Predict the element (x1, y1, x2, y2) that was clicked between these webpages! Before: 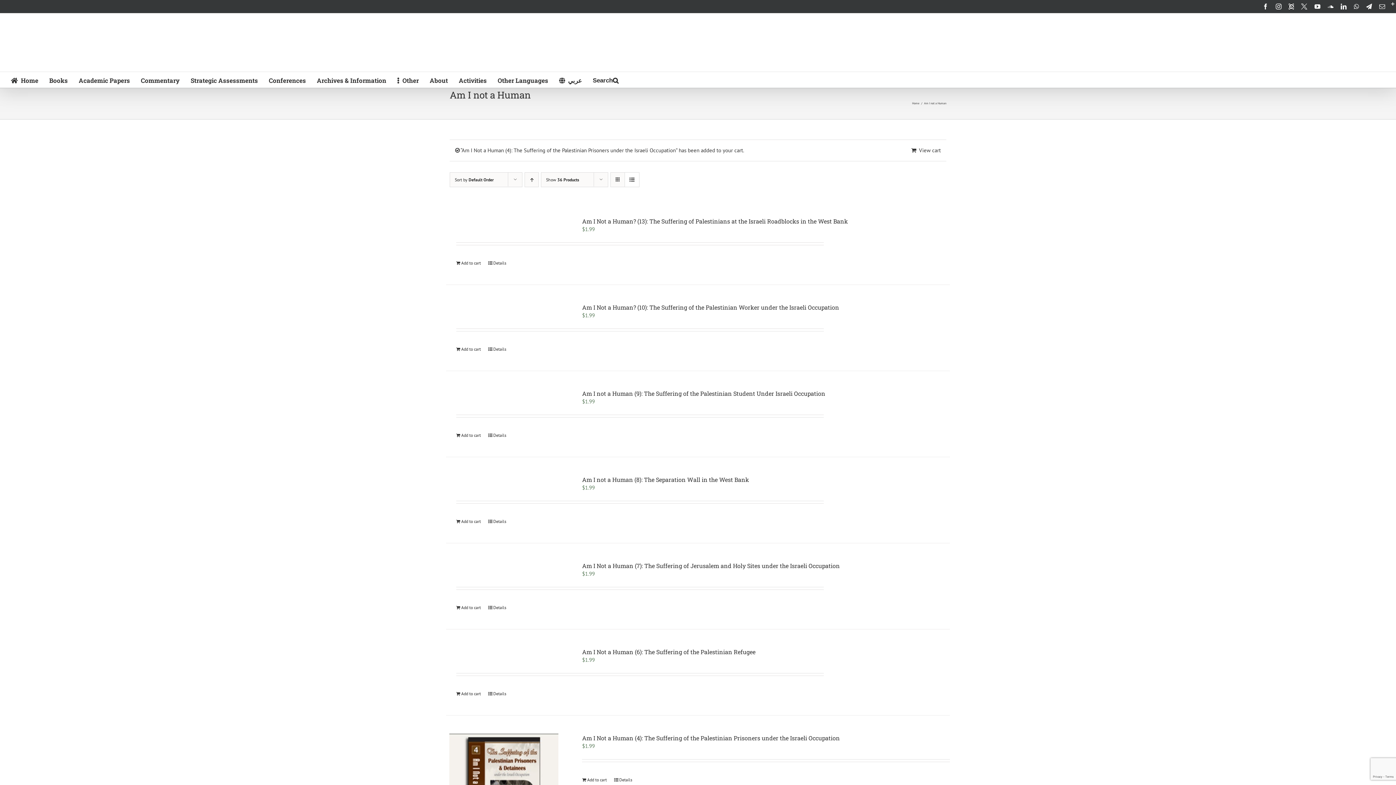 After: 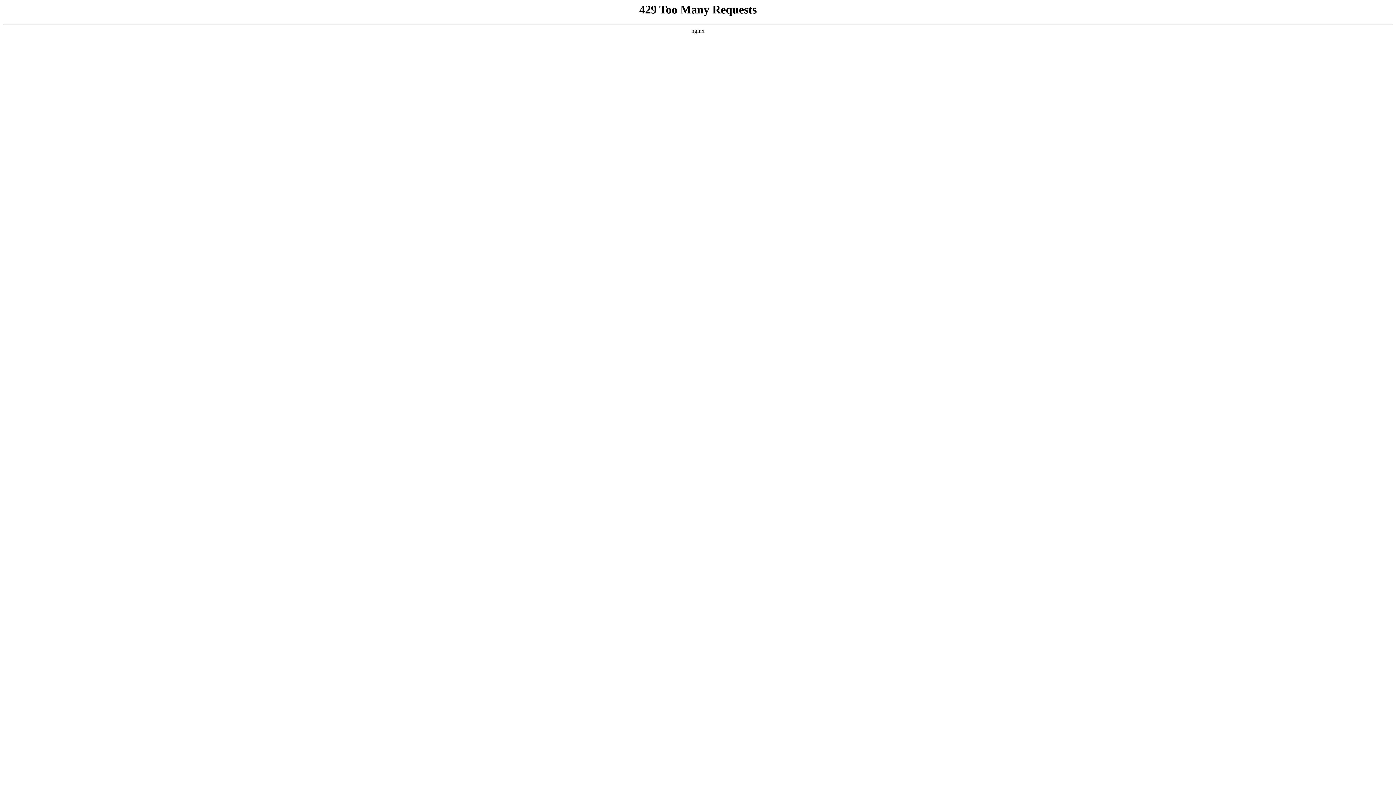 Action: label: Home bbox: (10, 72, 38, 87)